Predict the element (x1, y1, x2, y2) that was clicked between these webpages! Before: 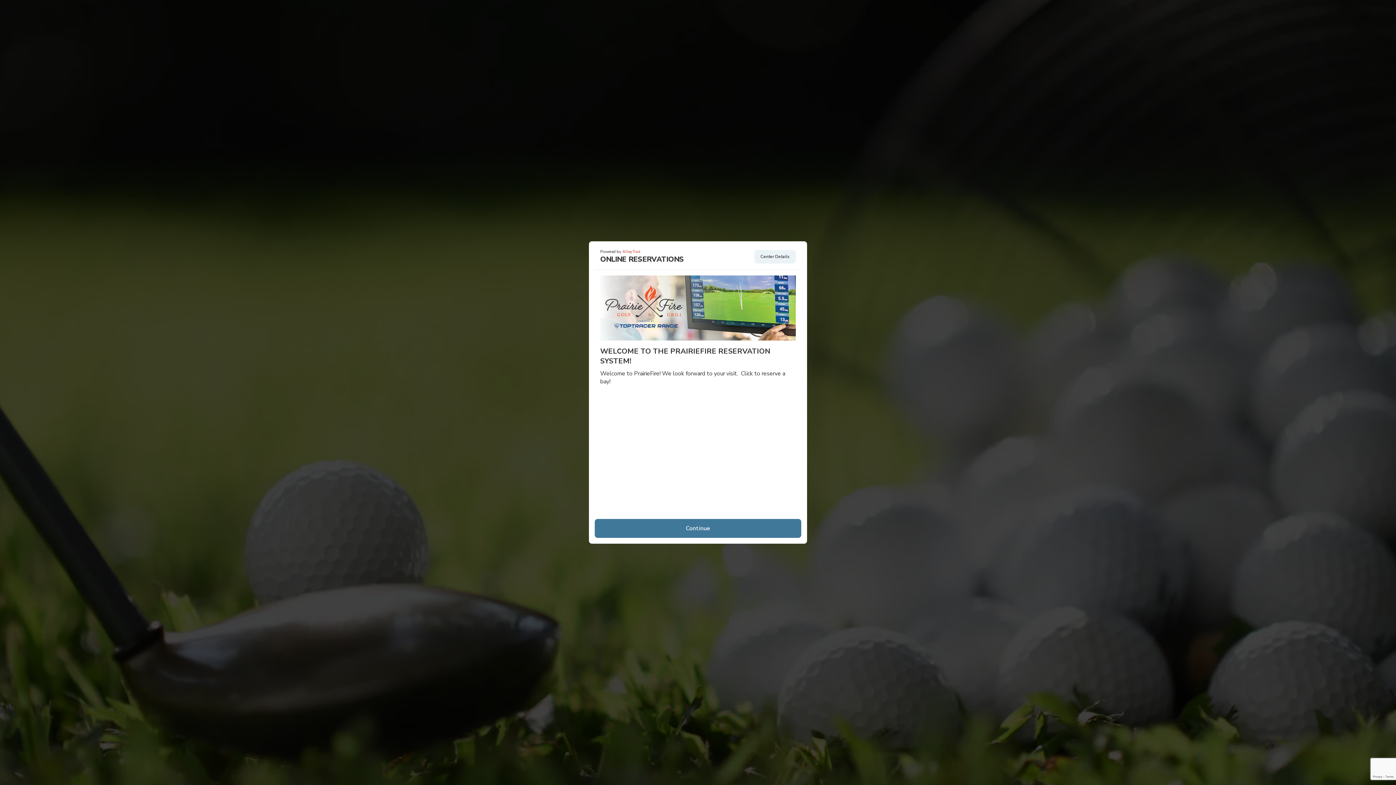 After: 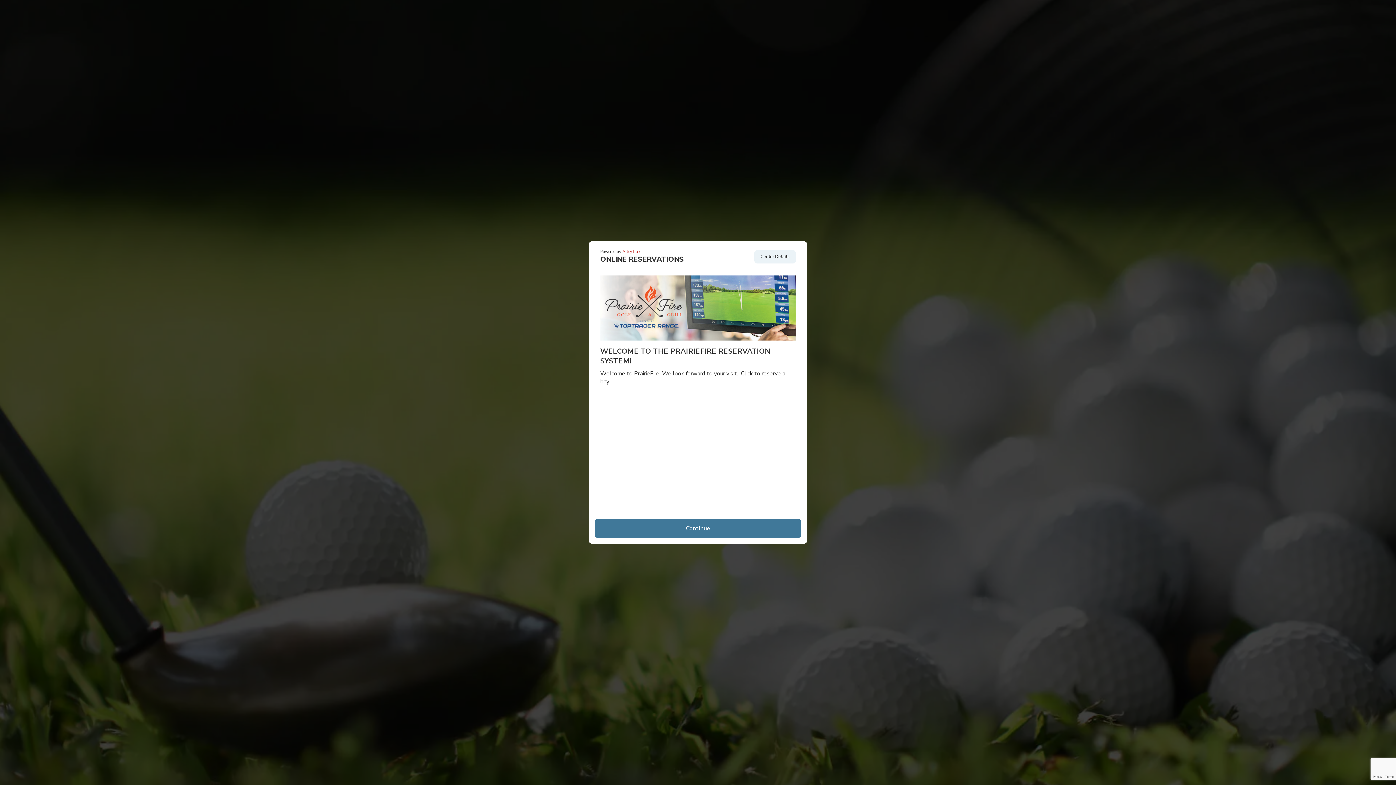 Action: bbox: (622, 249, 640, 254) label: AlleyTrak